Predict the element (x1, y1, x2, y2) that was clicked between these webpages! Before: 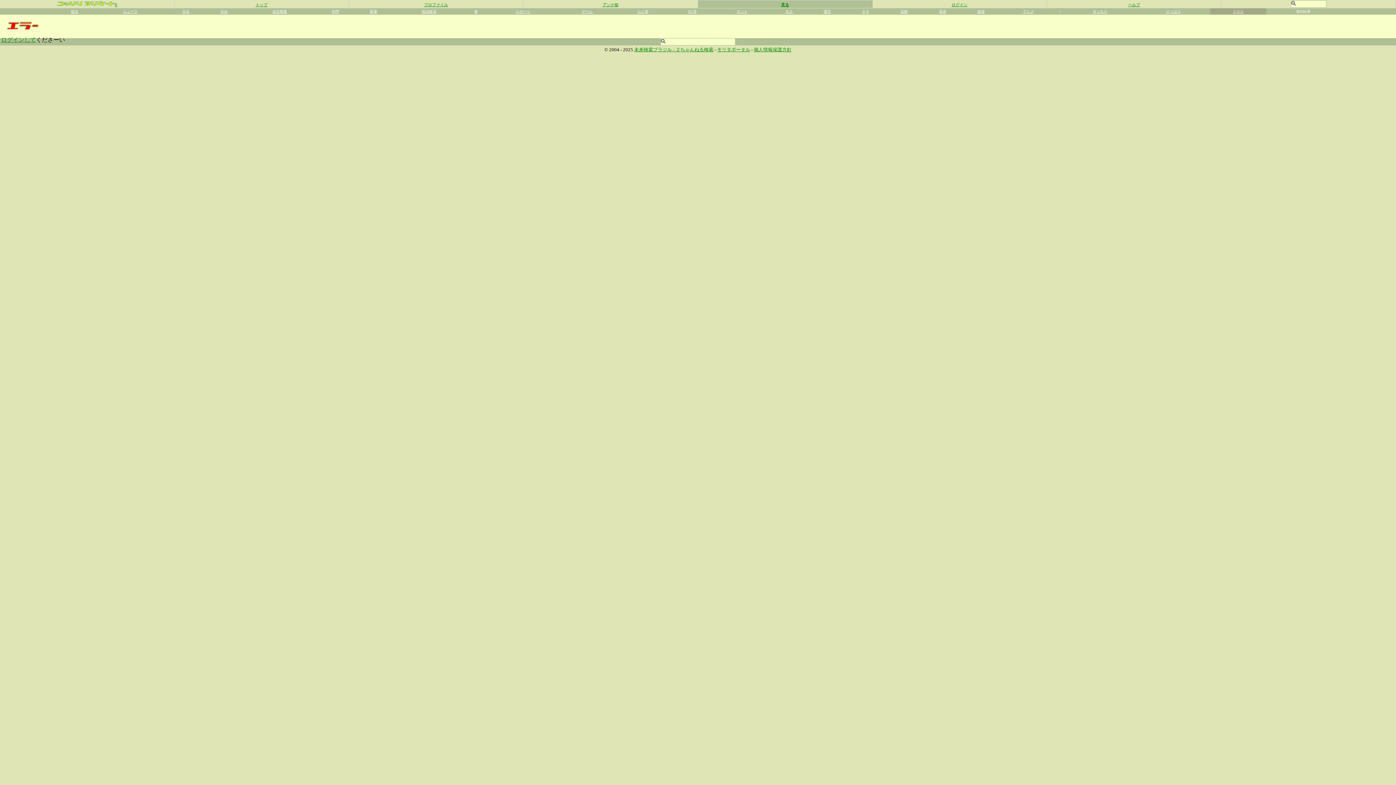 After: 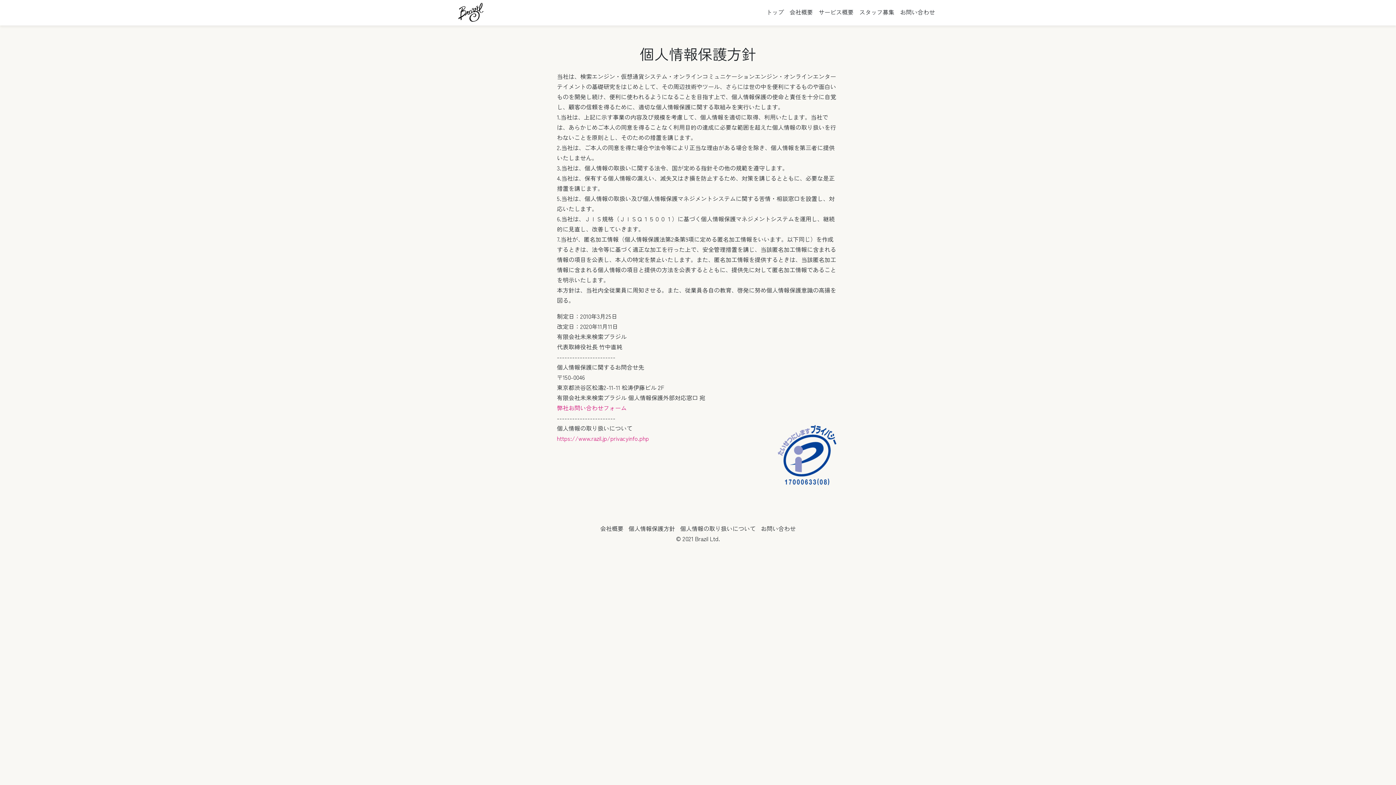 Action: label: 個人情報保護方針 bbox: (754, 47, 791, 52)